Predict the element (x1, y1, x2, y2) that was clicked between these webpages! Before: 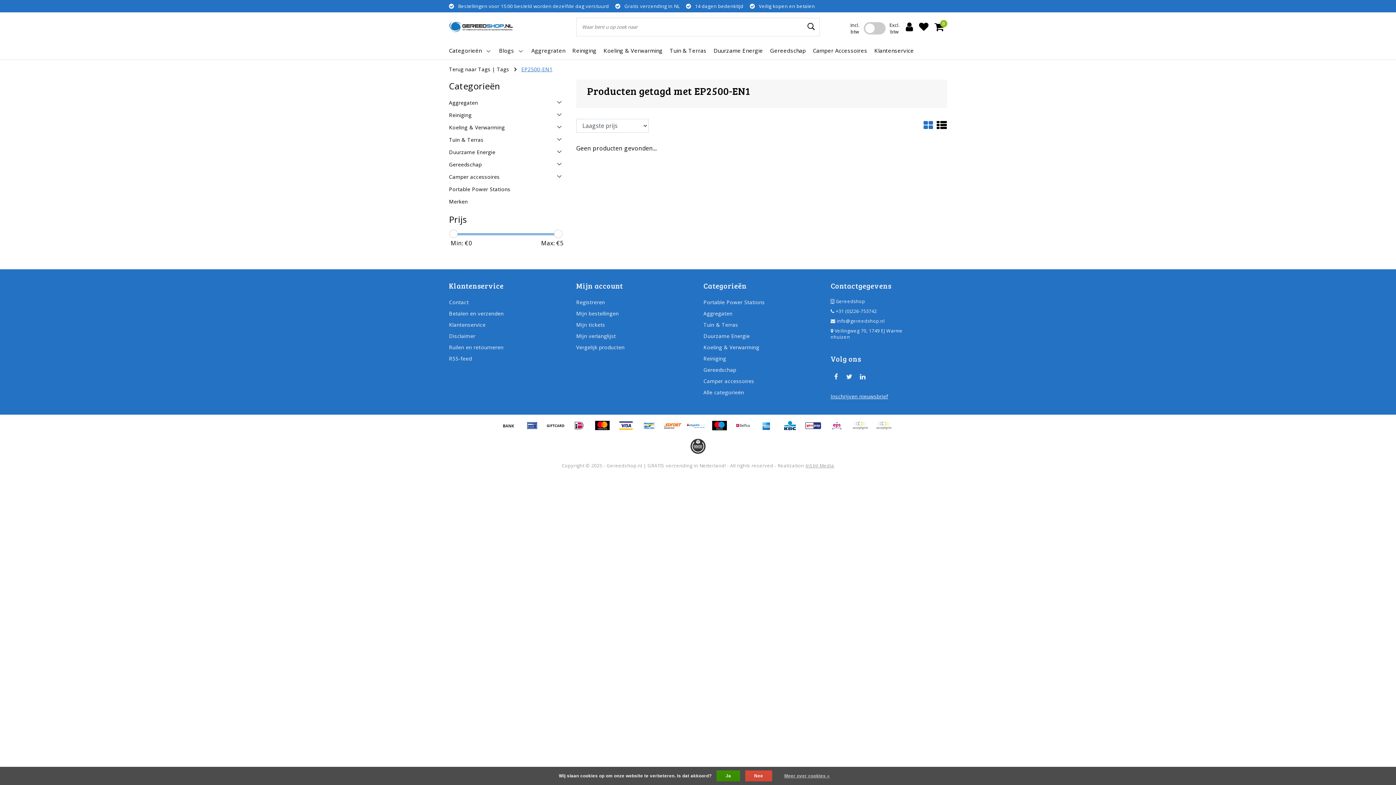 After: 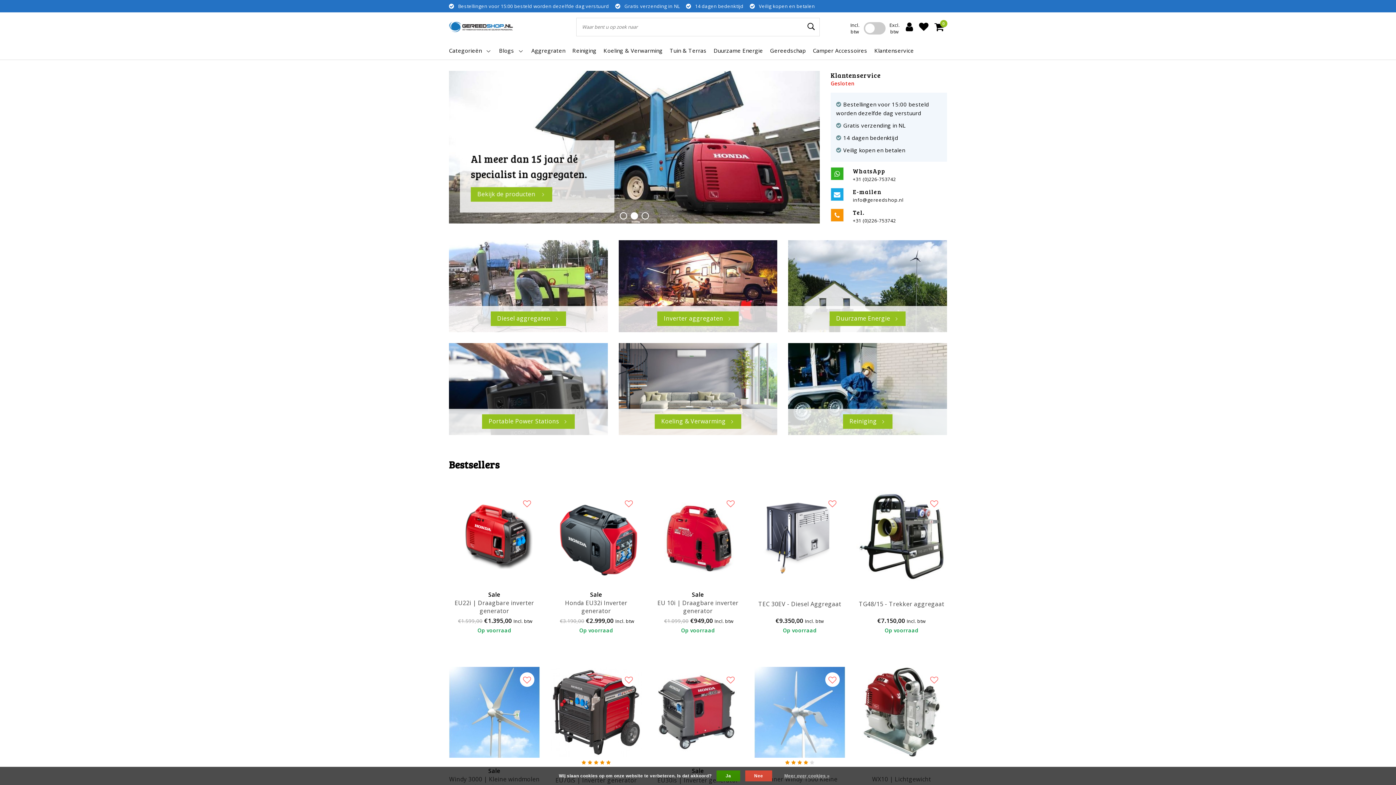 Action: bbox: (449, 8, 513, 45)